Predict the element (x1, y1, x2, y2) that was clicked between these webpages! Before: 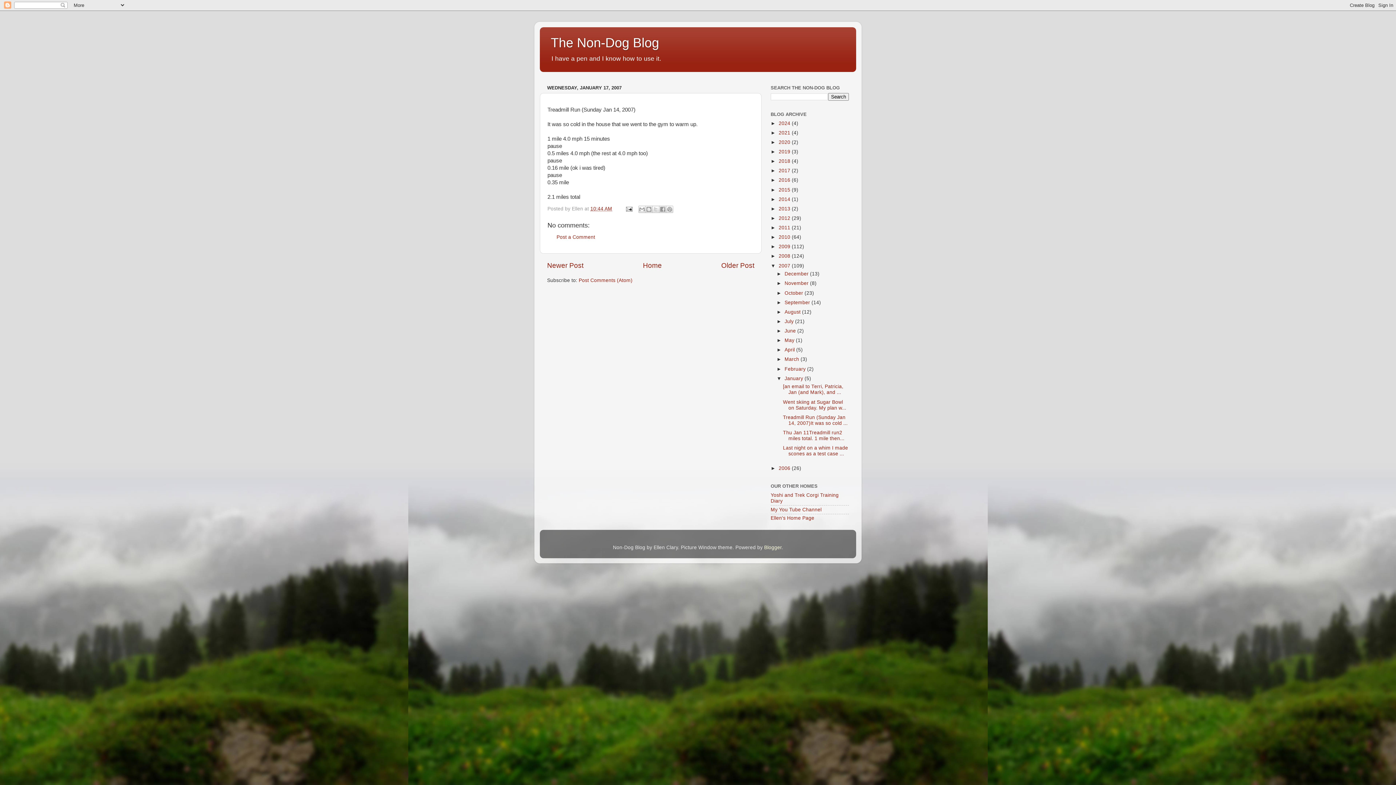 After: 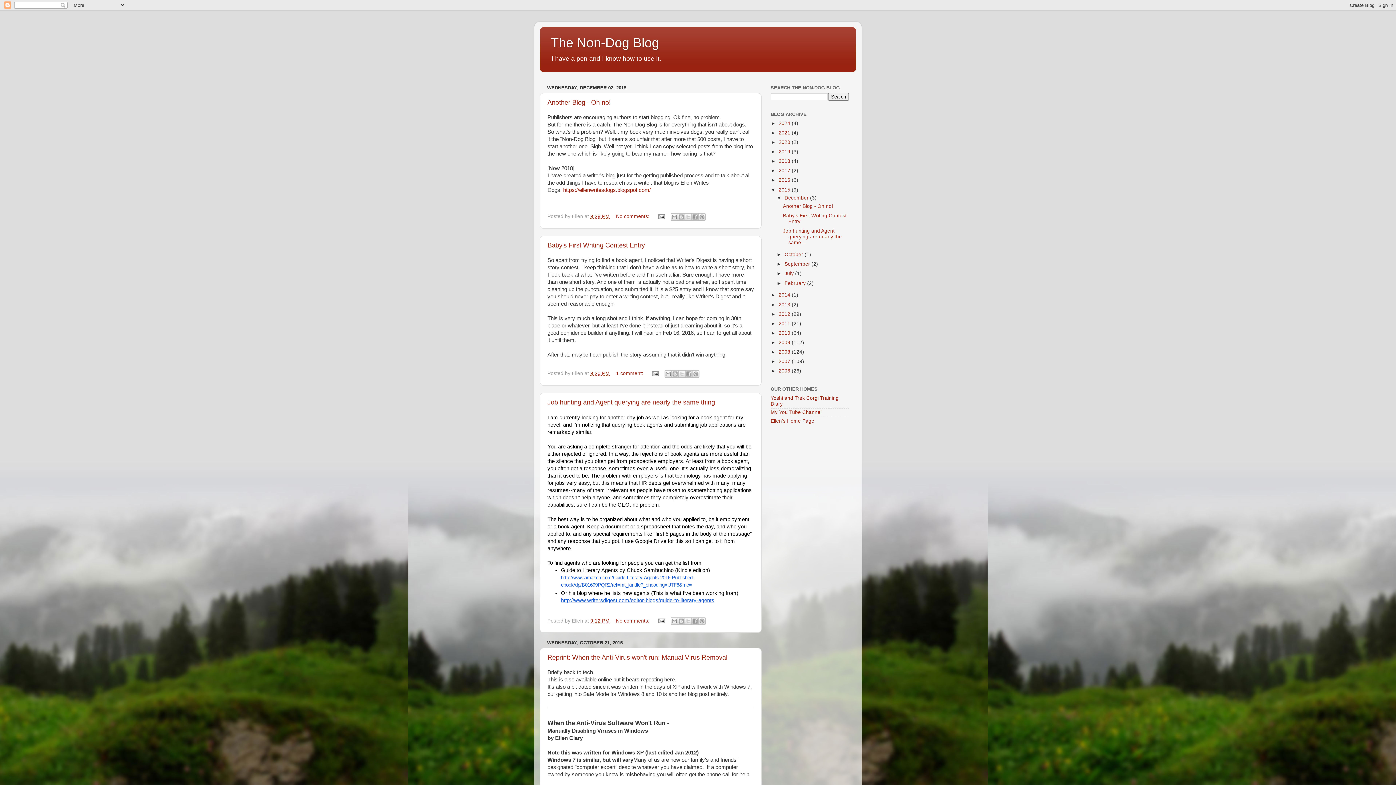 Action: label: 2015  bbox: (778, 187, 792, 192)